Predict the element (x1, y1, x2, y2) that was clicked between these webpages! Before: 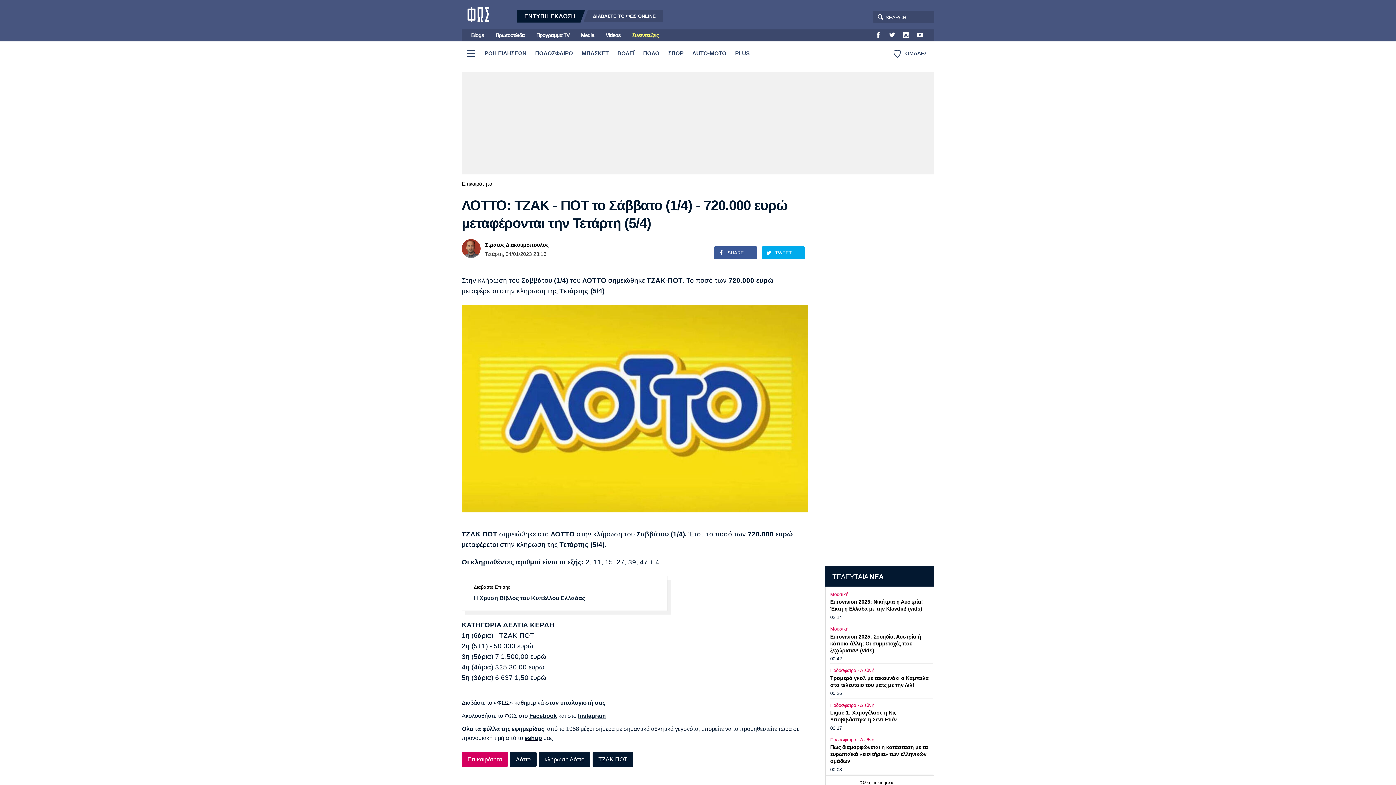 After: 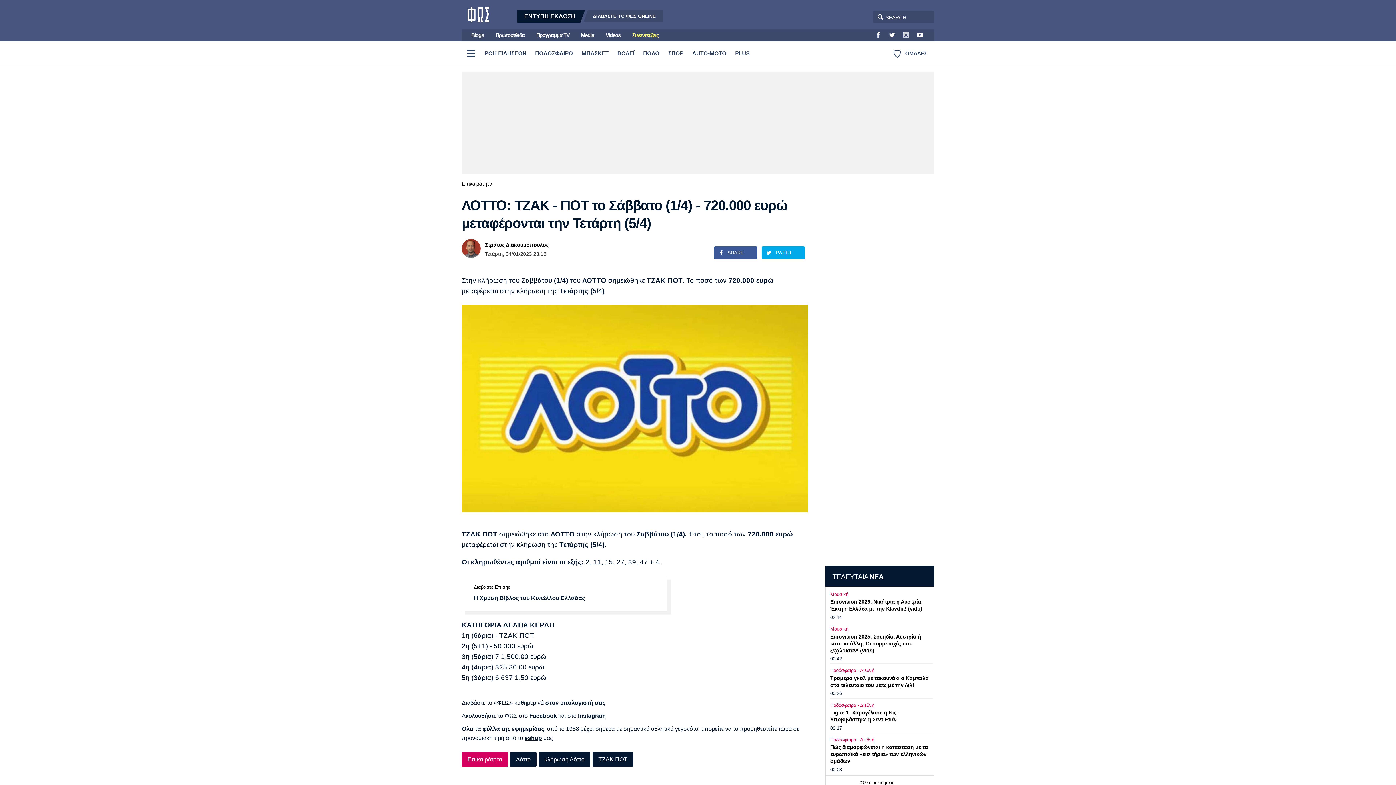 Action: bbox: (903, 29, 915, 41)